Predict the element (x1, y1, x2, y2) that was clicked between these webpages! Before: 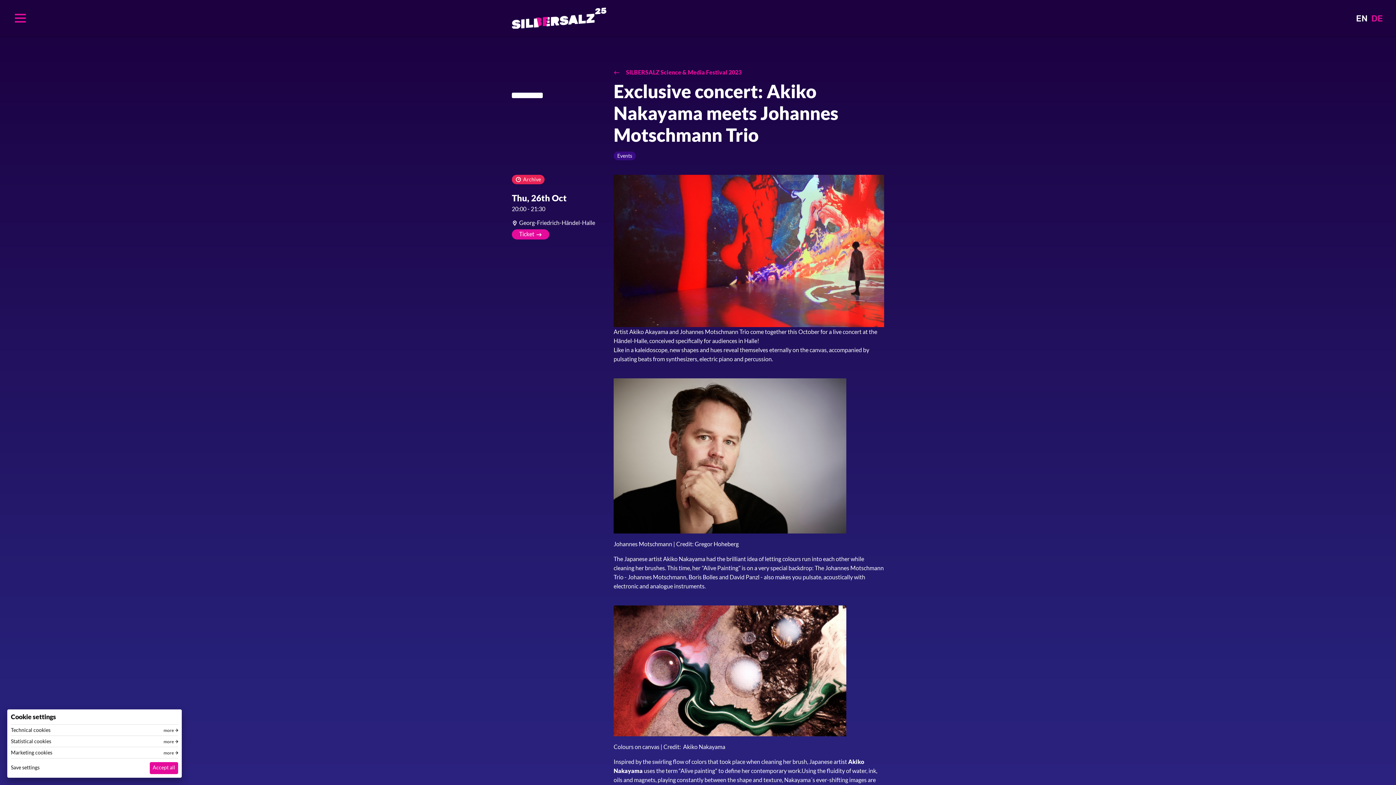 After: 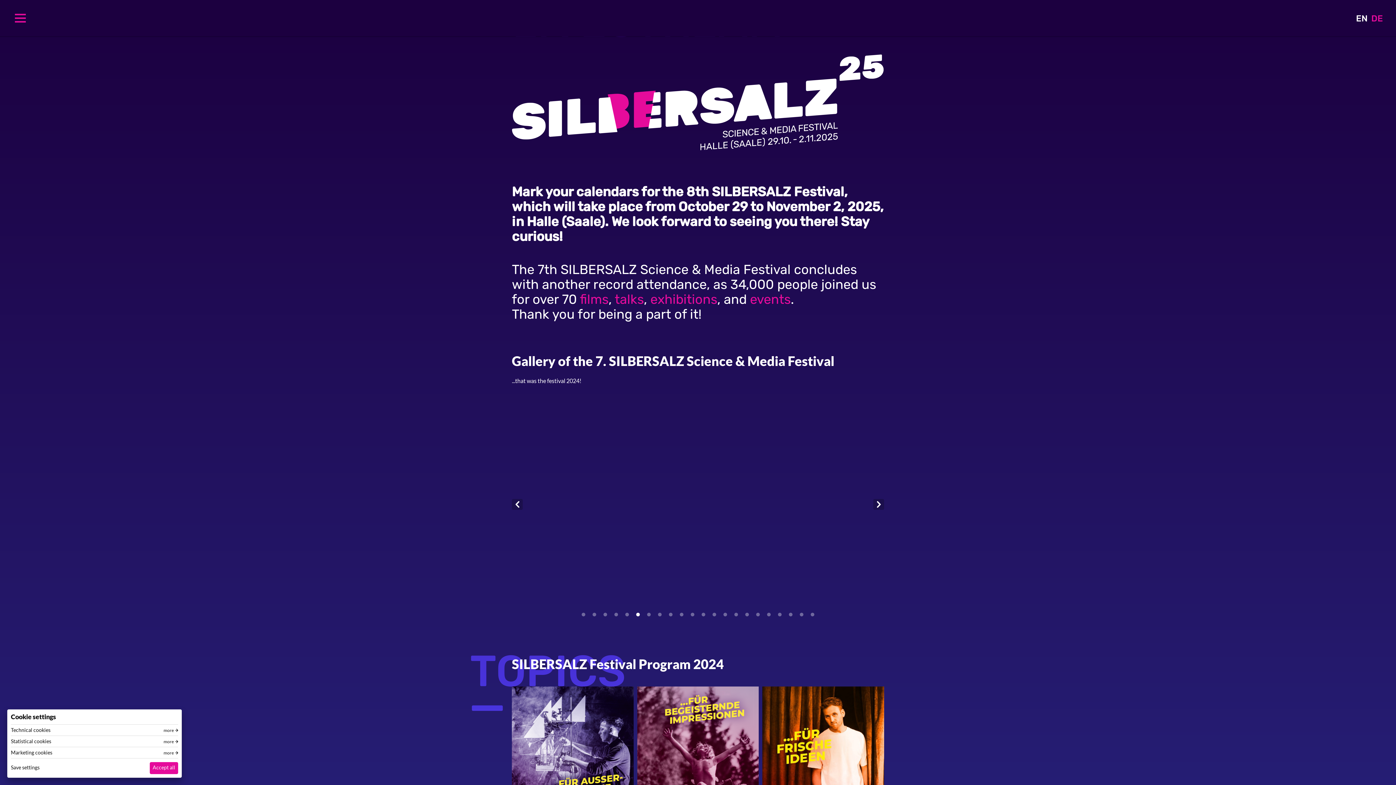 Action: bbox: (512, 6, 606, 29)